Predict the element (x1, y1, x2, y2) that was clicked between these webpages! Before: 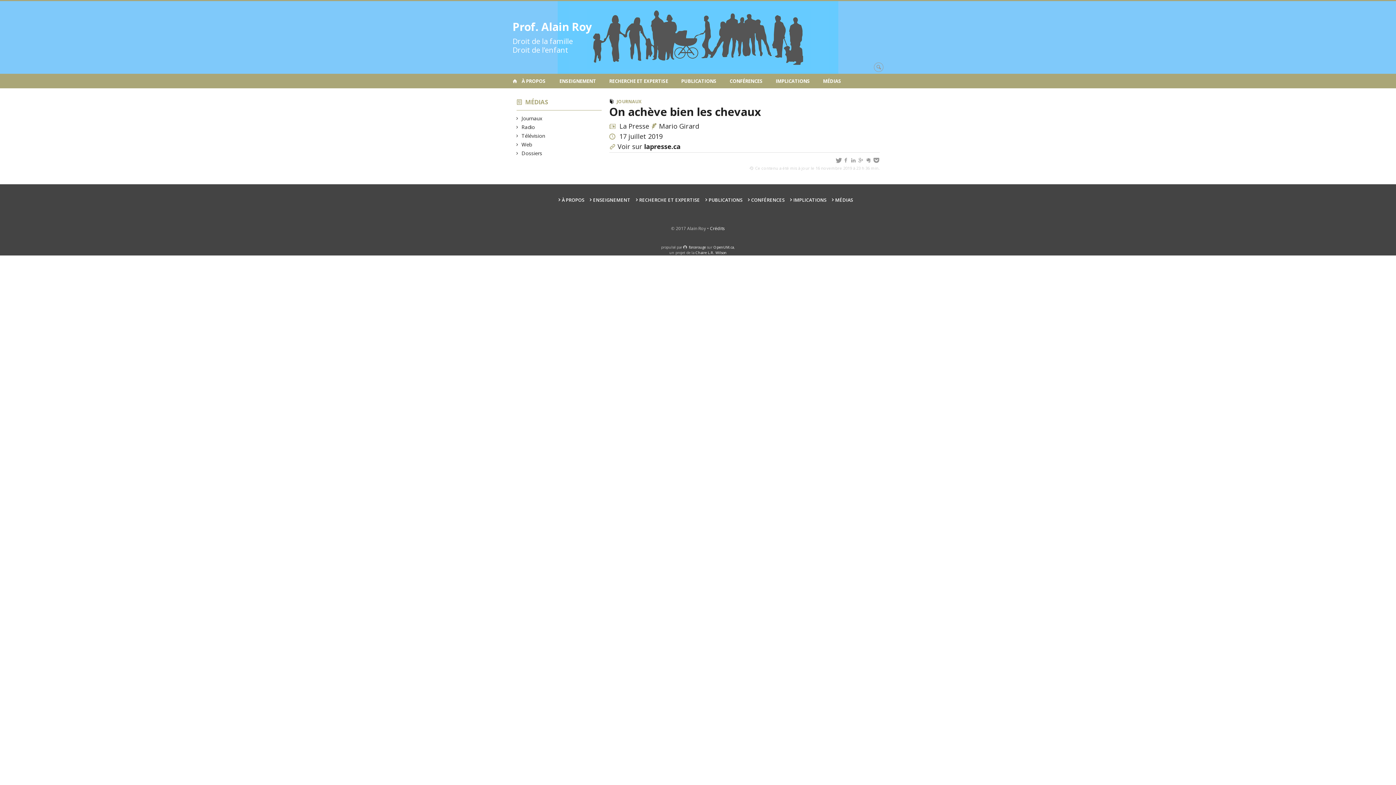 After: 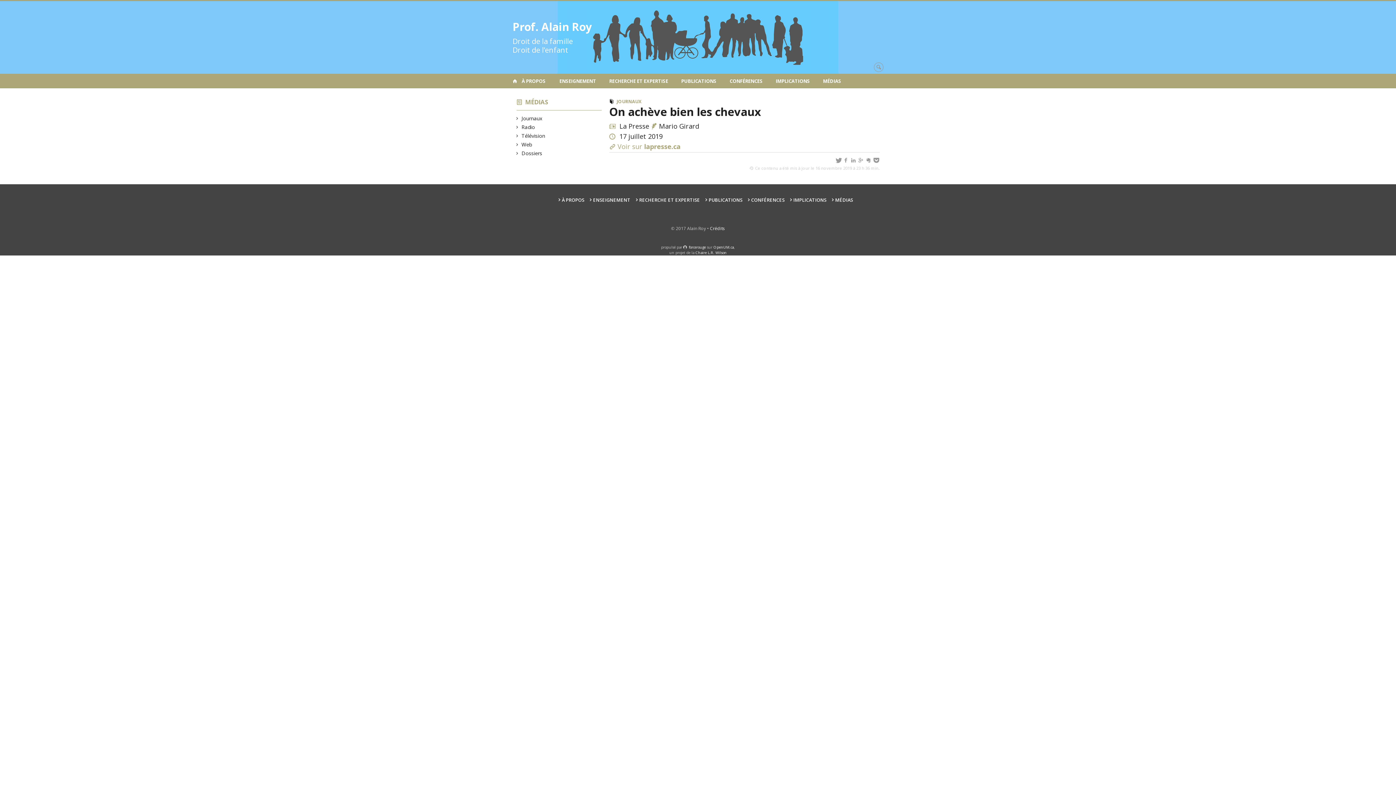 Action: bbox: (617, 142, 680, 150) label: Voir sur lapresse.ca